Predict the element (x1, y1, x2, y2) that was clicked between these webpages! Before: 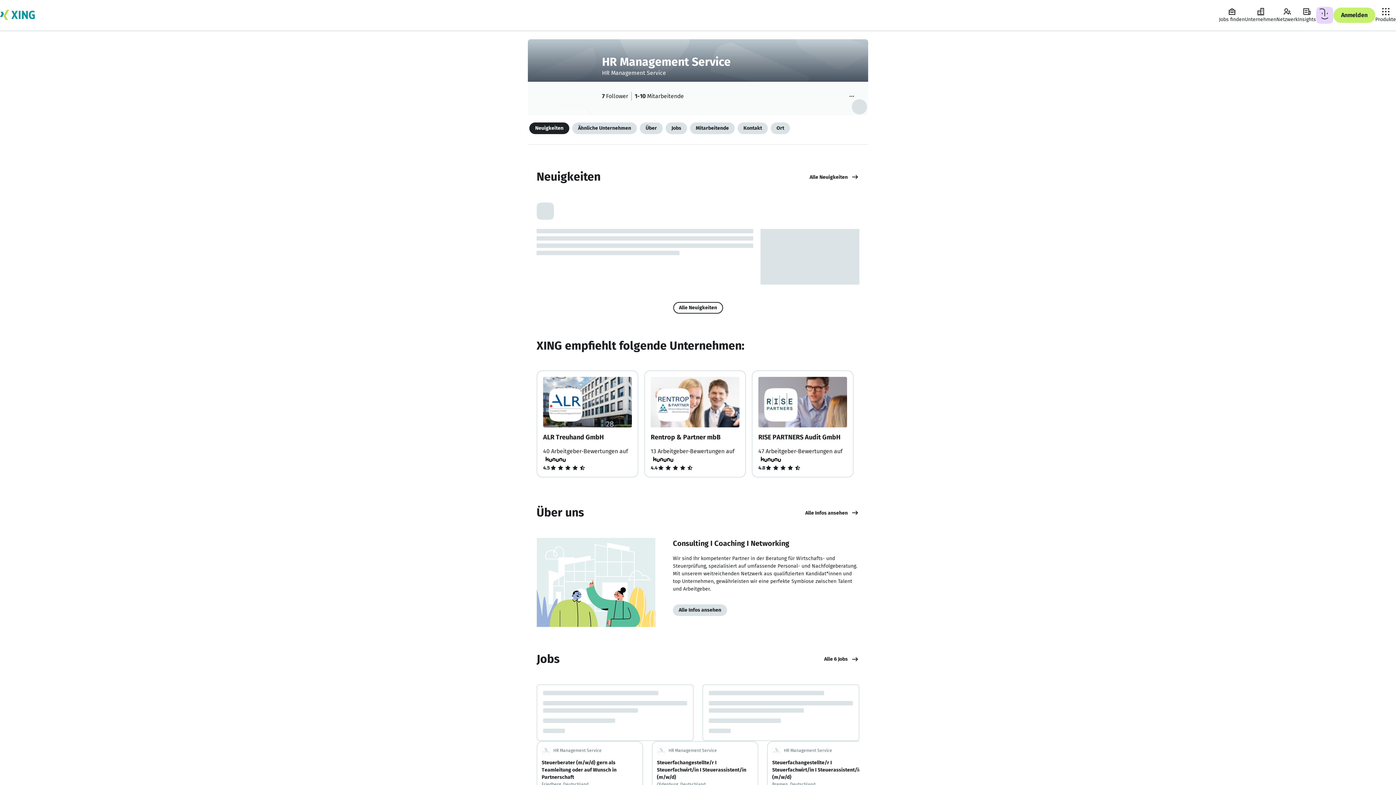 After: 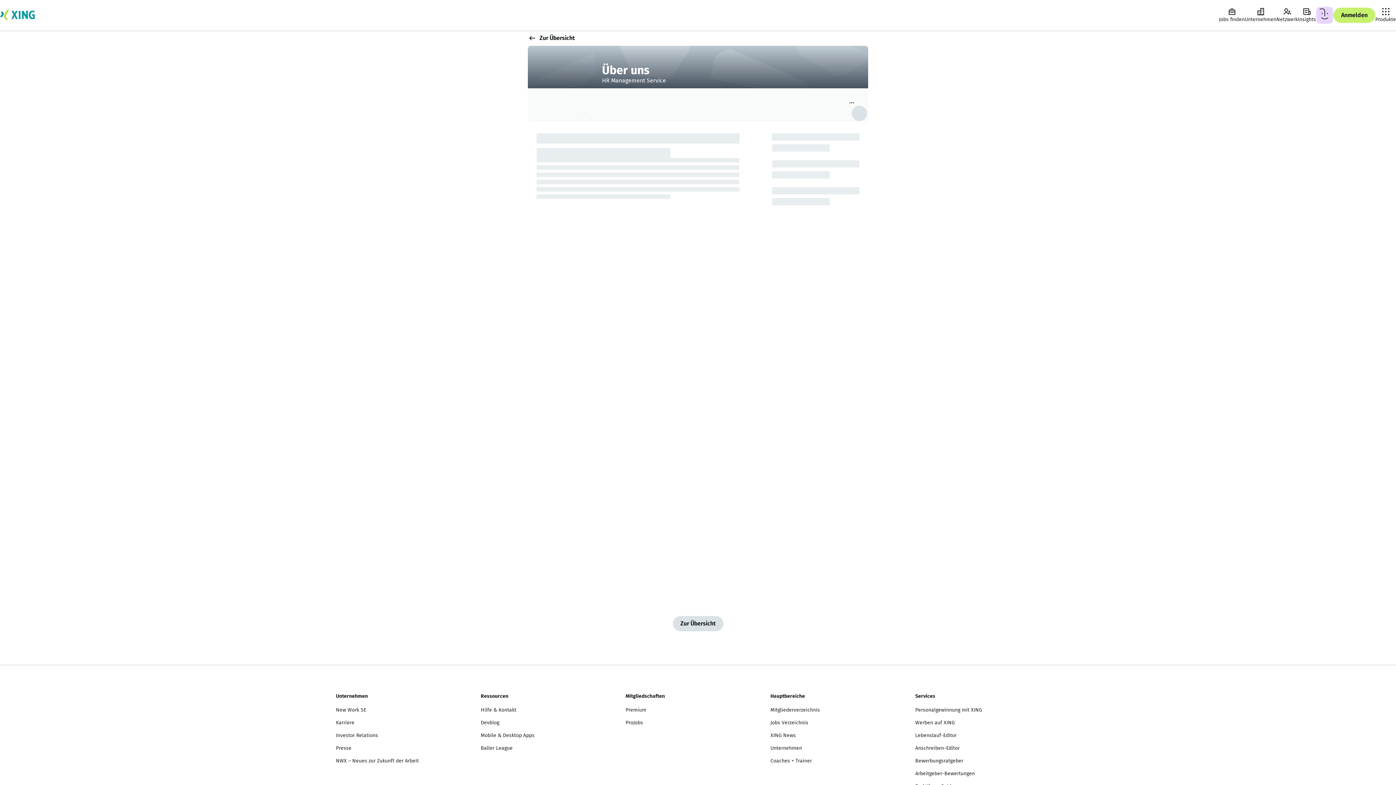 Action: label: Alle Infos ansehen bbox: (805, 505, 859, 520)